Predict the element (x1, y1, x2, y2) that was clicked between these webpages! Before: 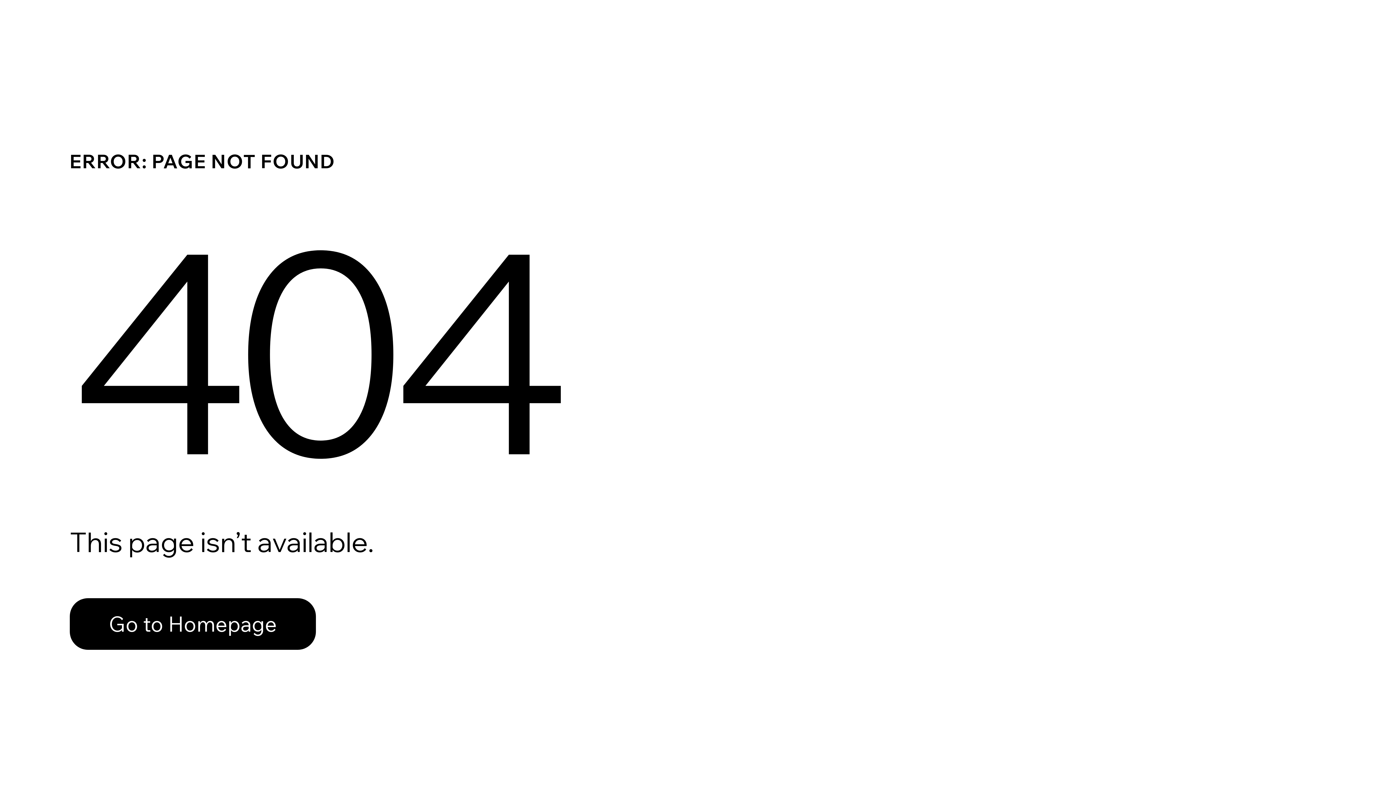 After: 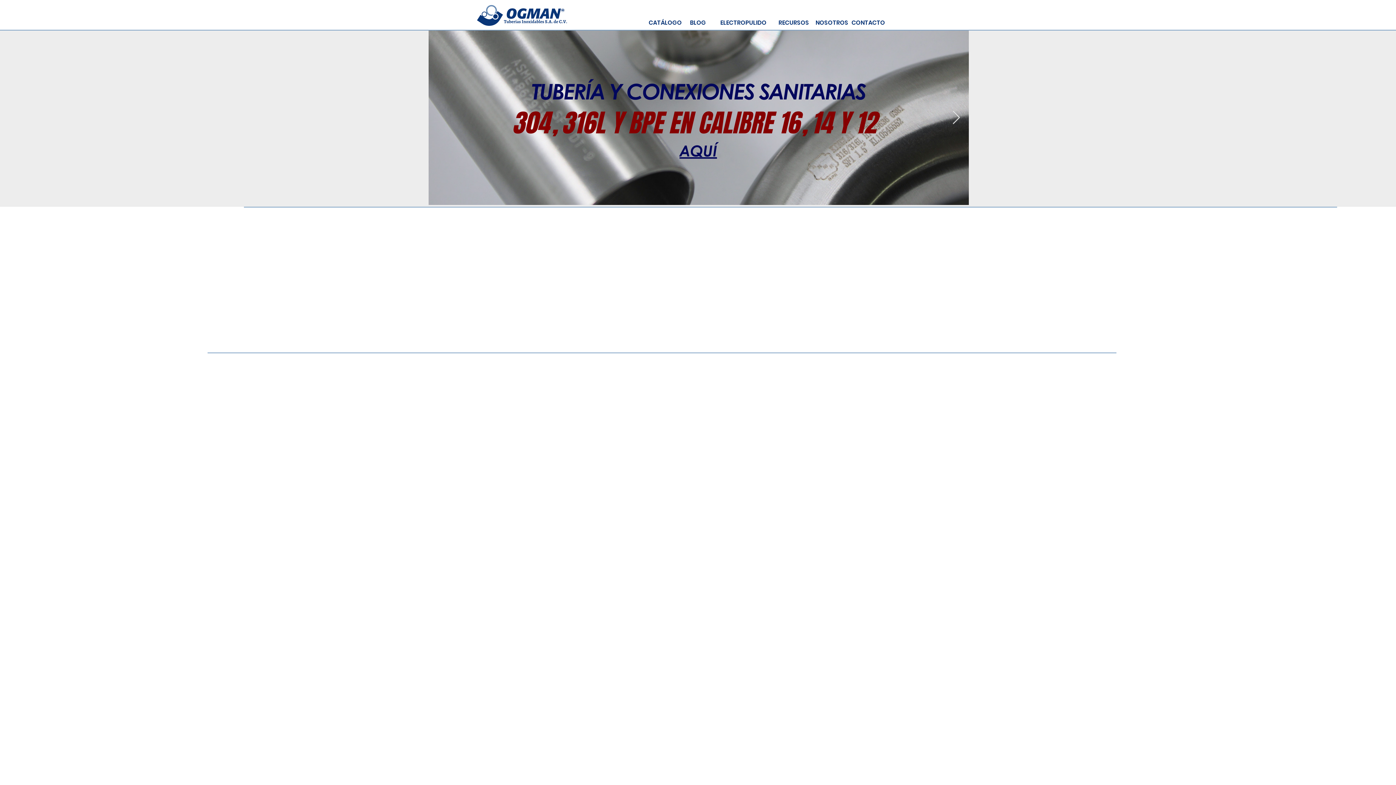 Action: label: Go to Homepage bbox: (69, 598, 316, 650)